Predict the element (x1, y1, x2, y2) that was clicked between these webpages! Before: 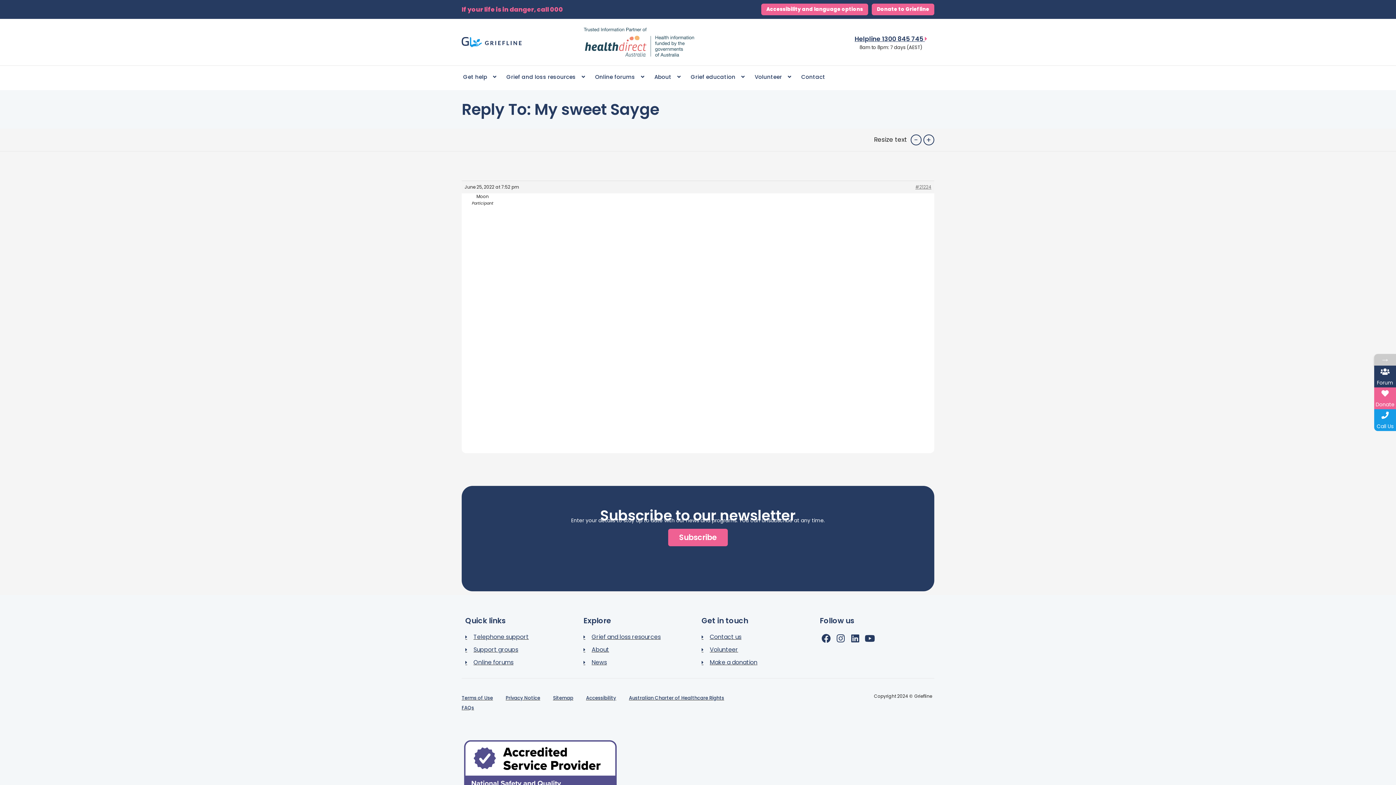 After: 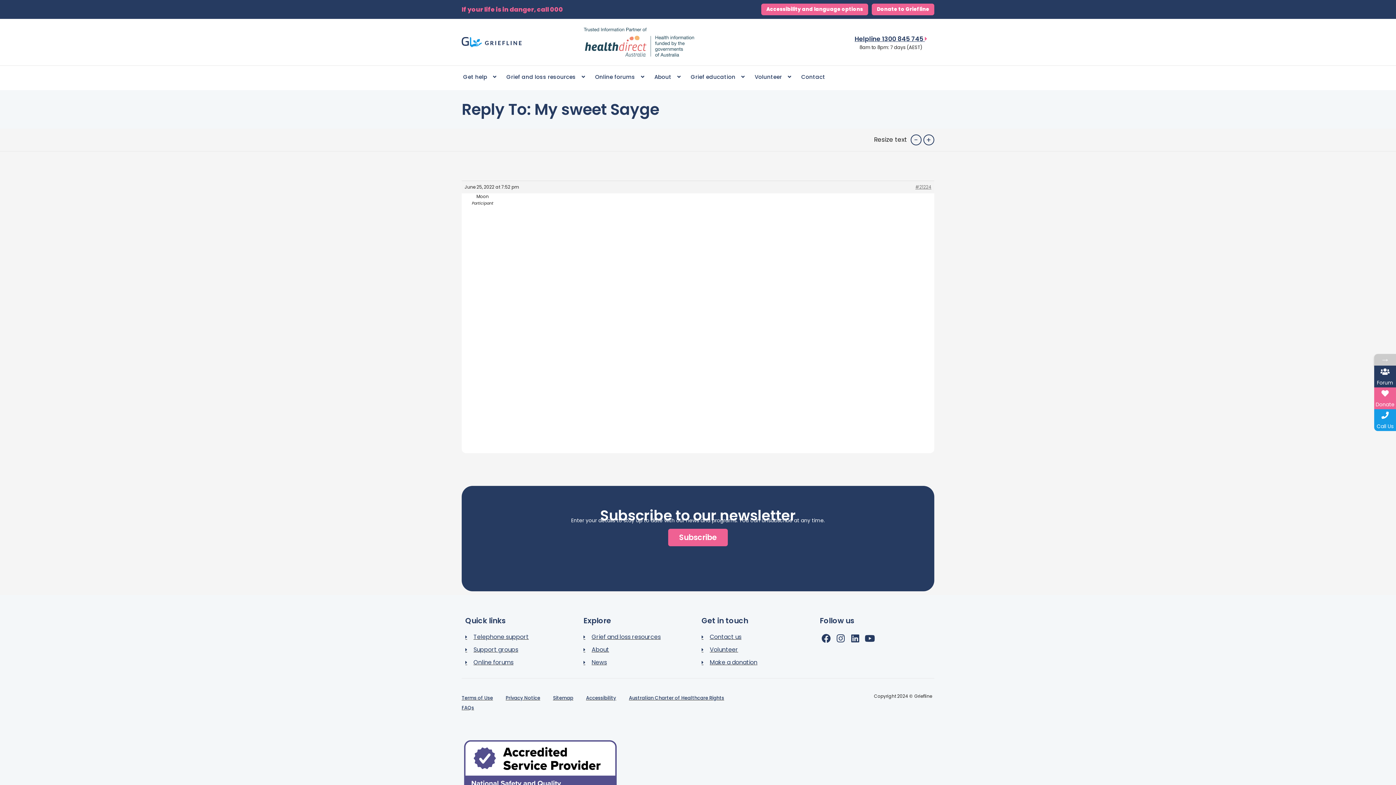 Action: bbox: (854, 34, 927, 43) label: Helpline 1300 845 745 